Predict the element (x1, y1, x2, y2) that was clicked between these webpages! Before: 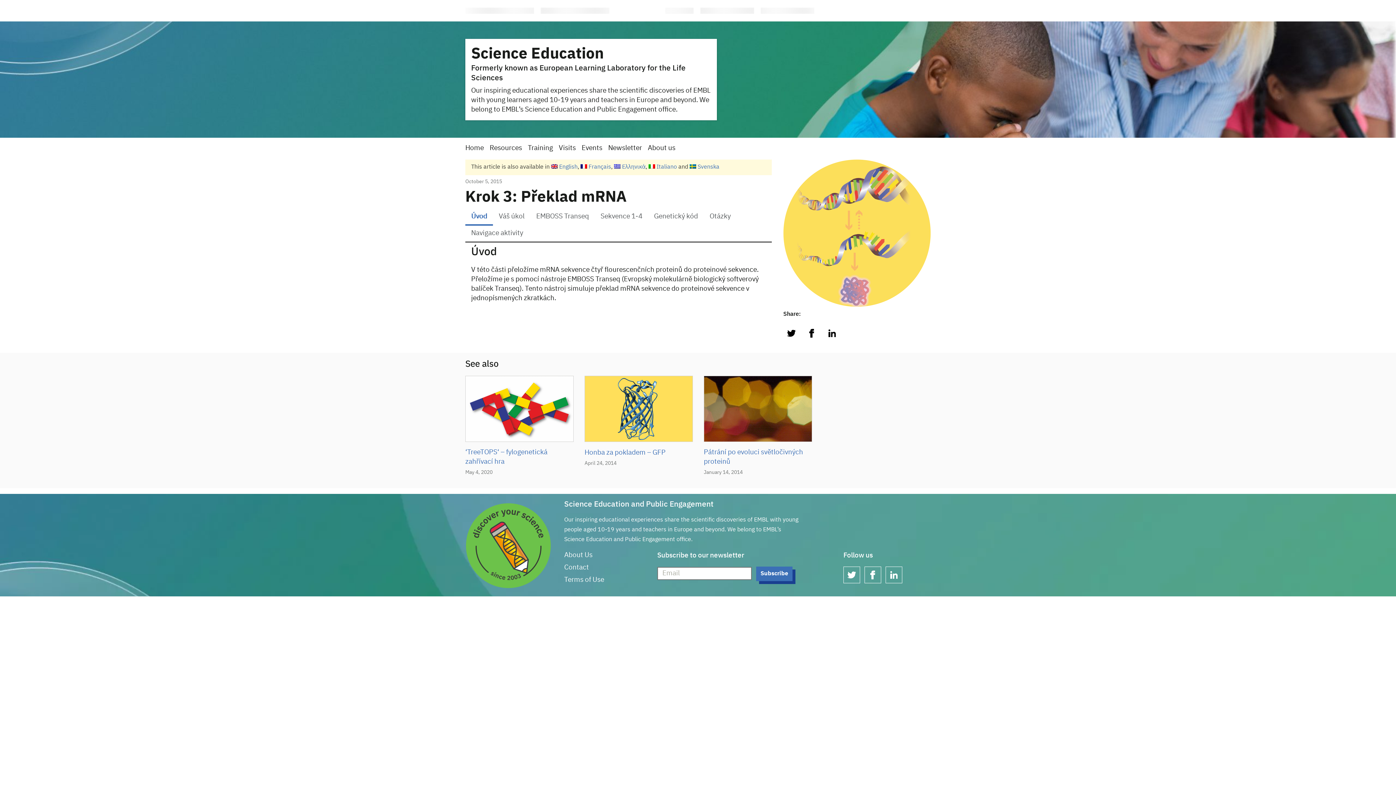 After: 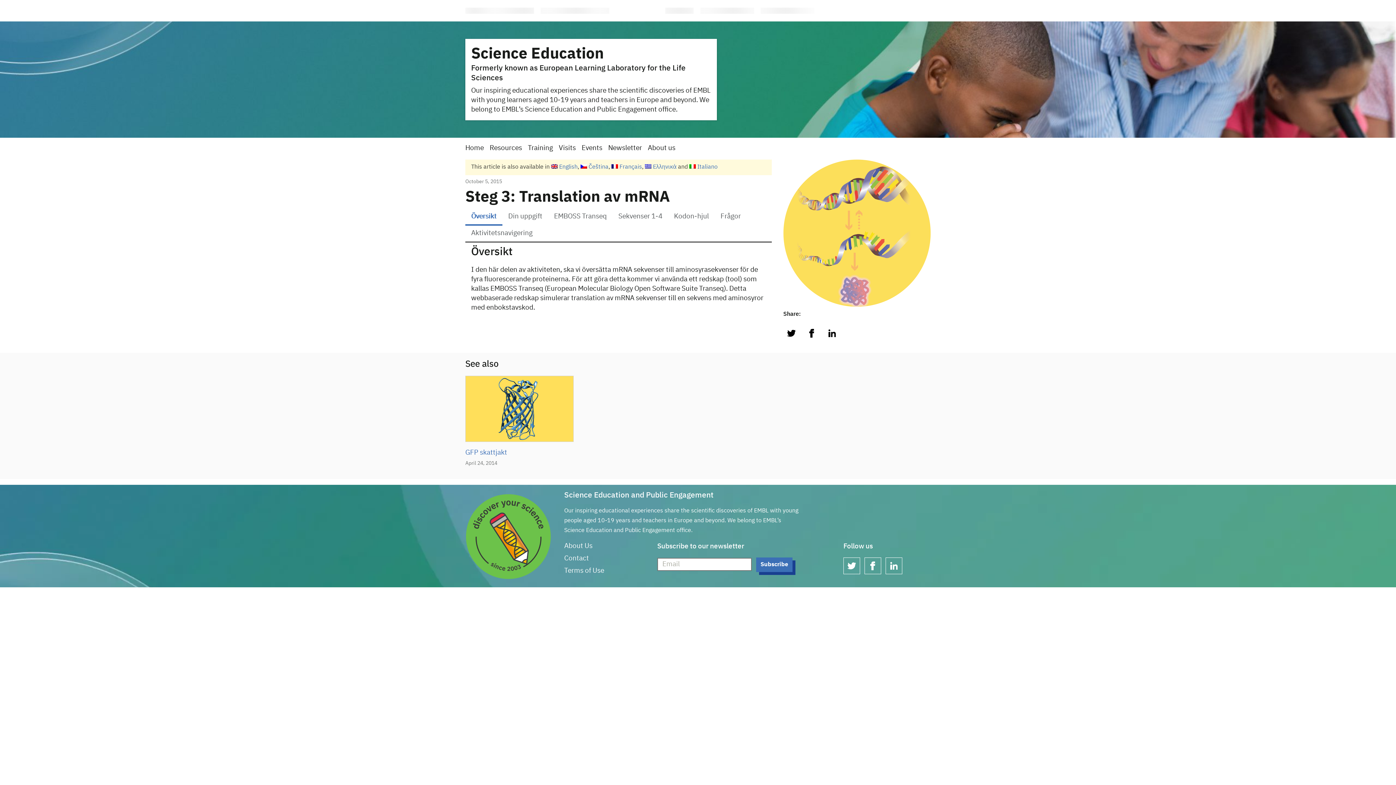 Action: label:  Svenska bbox: (689, 164, 719, 170)